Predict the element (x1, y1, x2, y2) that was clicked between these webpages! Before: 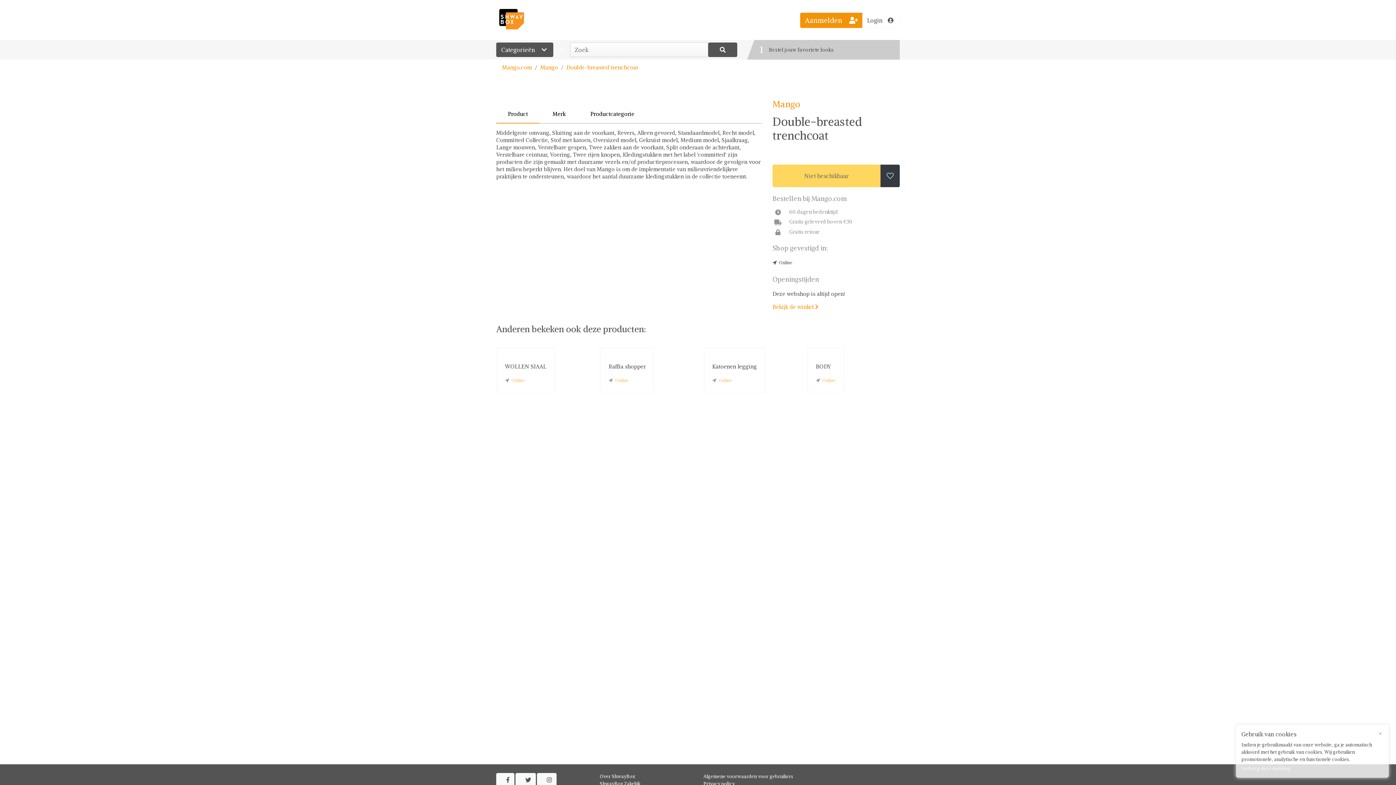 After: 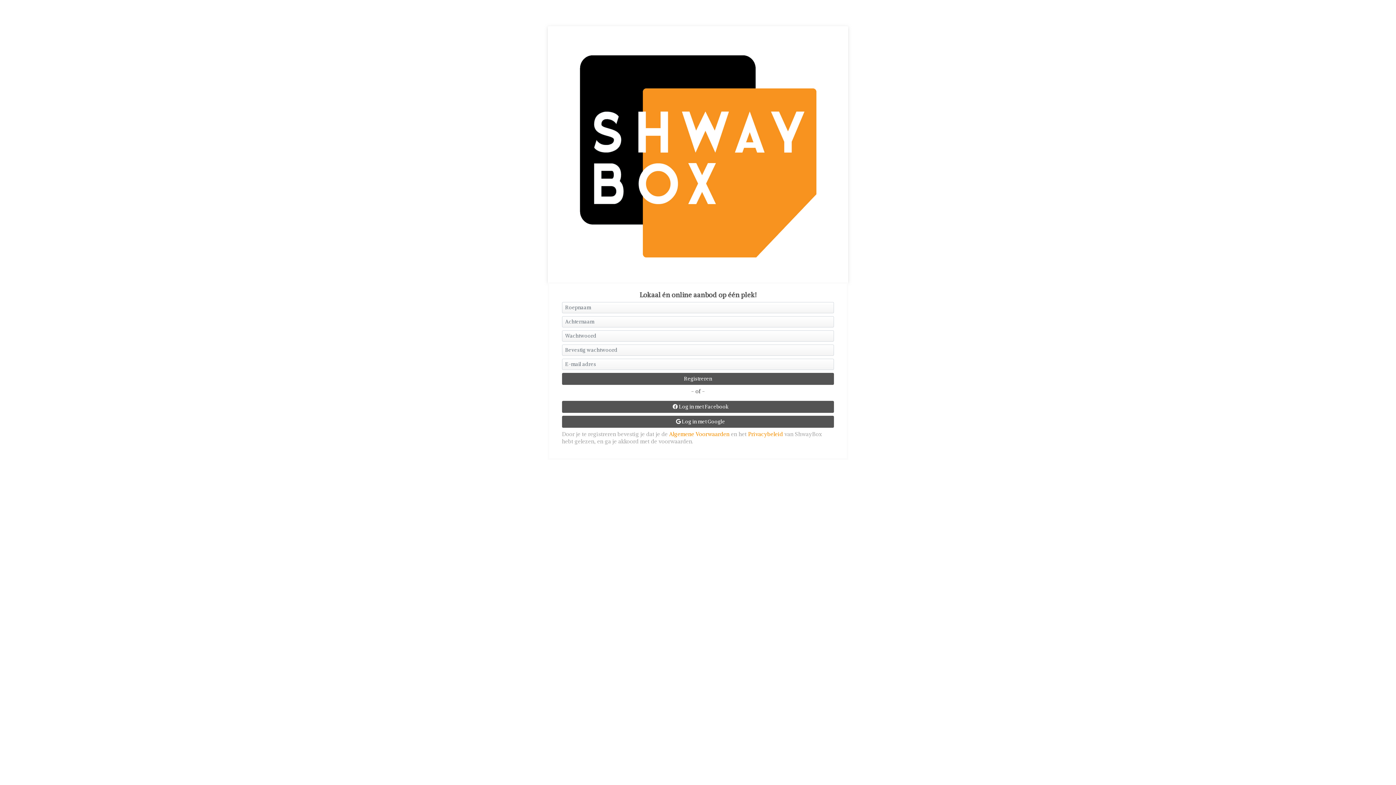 Action: bbox: (800, 12, 862, 28) label: Aanmelden 